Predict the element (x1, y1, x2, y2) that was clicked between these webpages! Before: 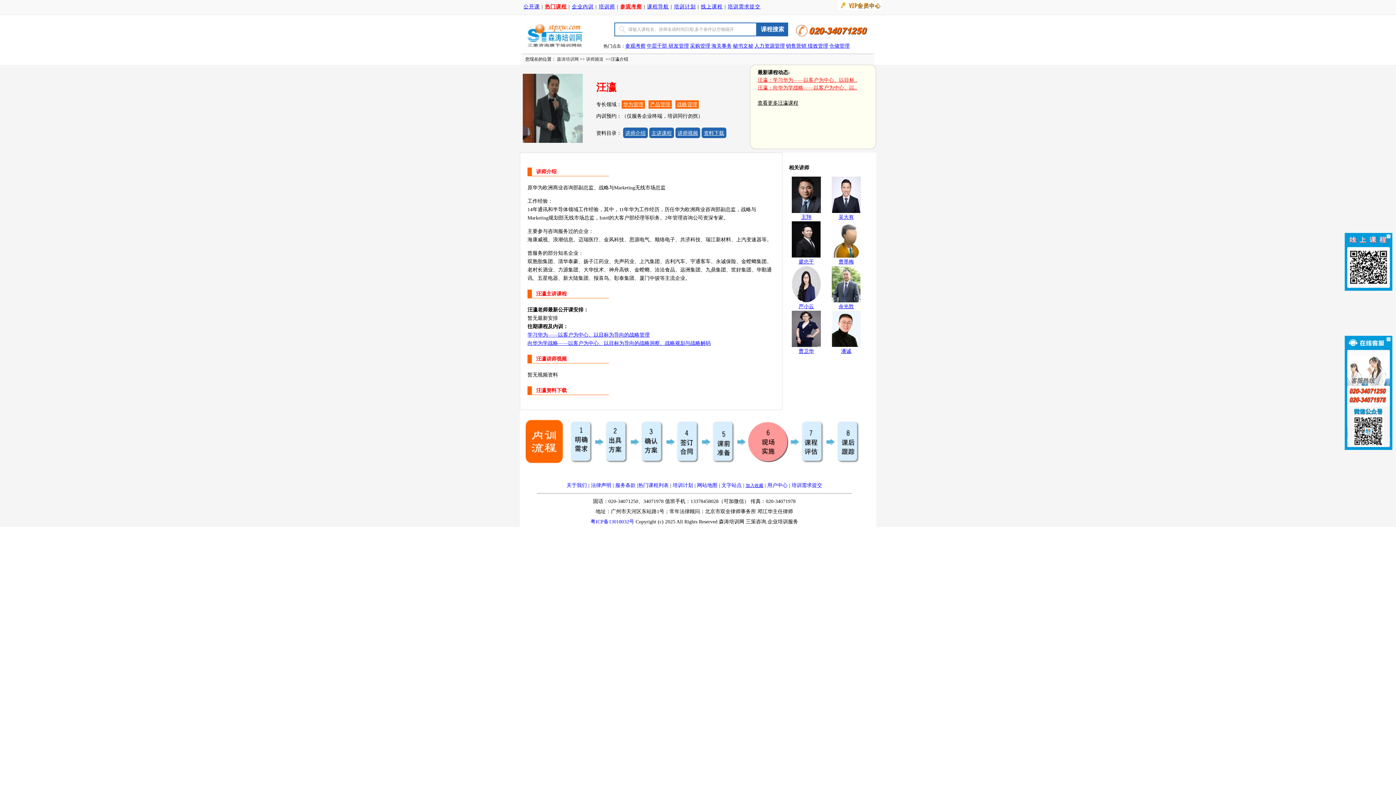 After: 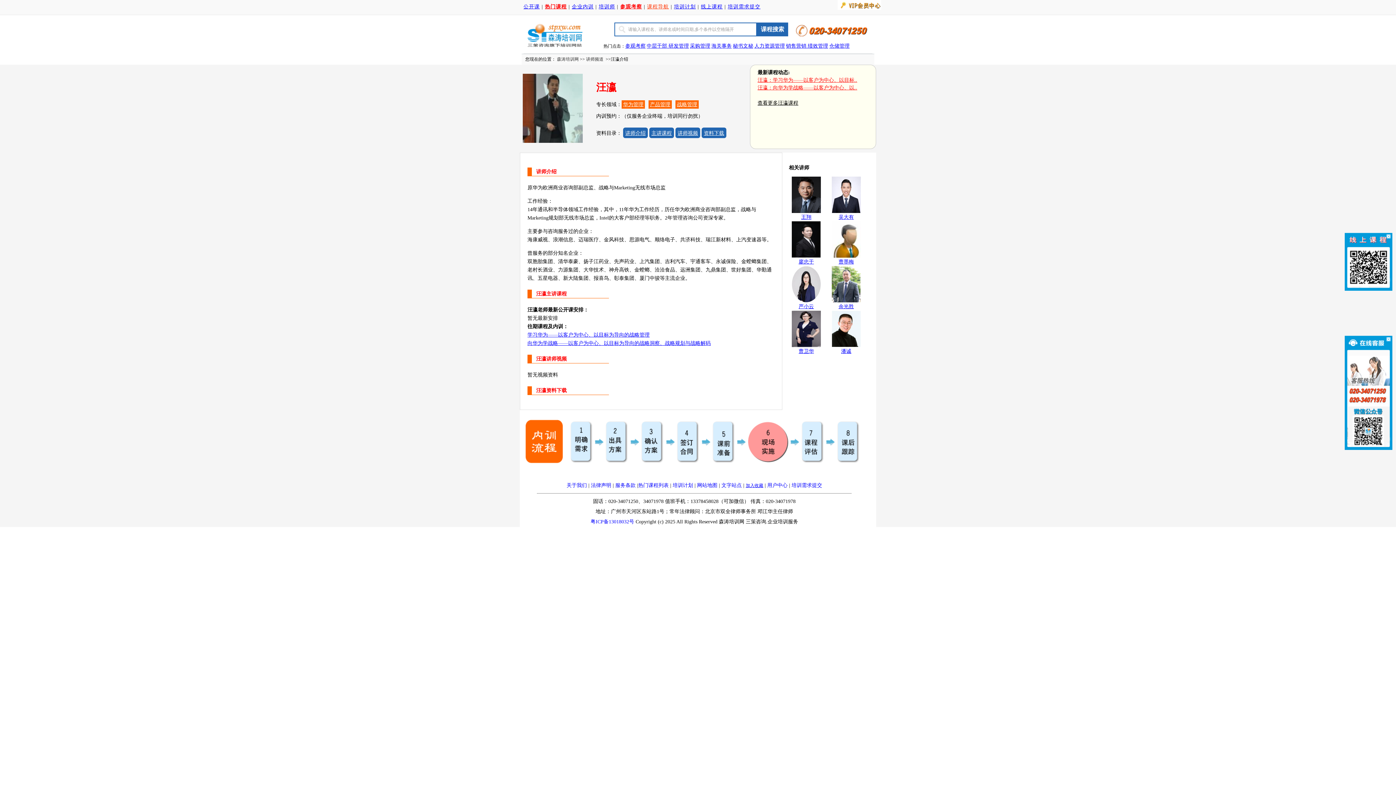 Action: label: 课程导航 bbox: (647, 4, 669, 9)